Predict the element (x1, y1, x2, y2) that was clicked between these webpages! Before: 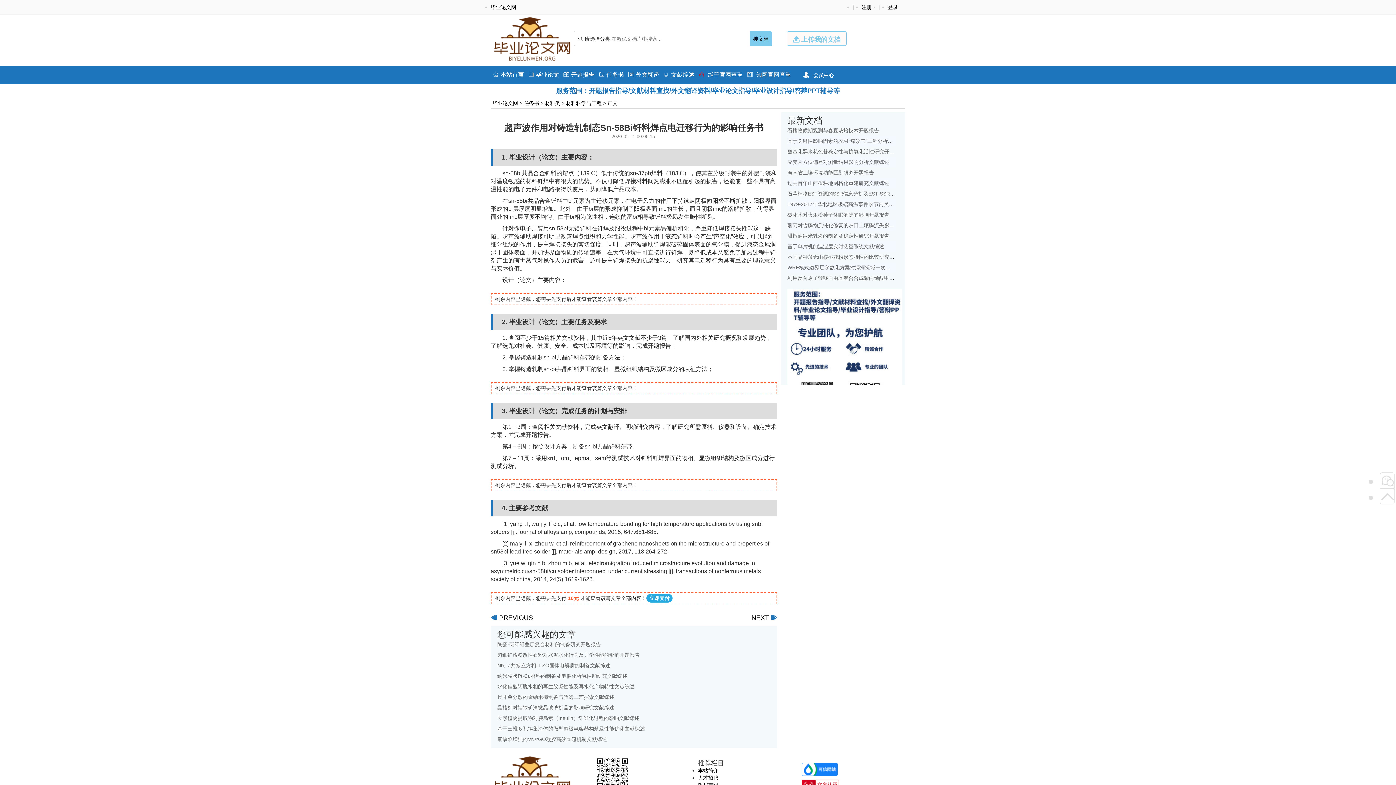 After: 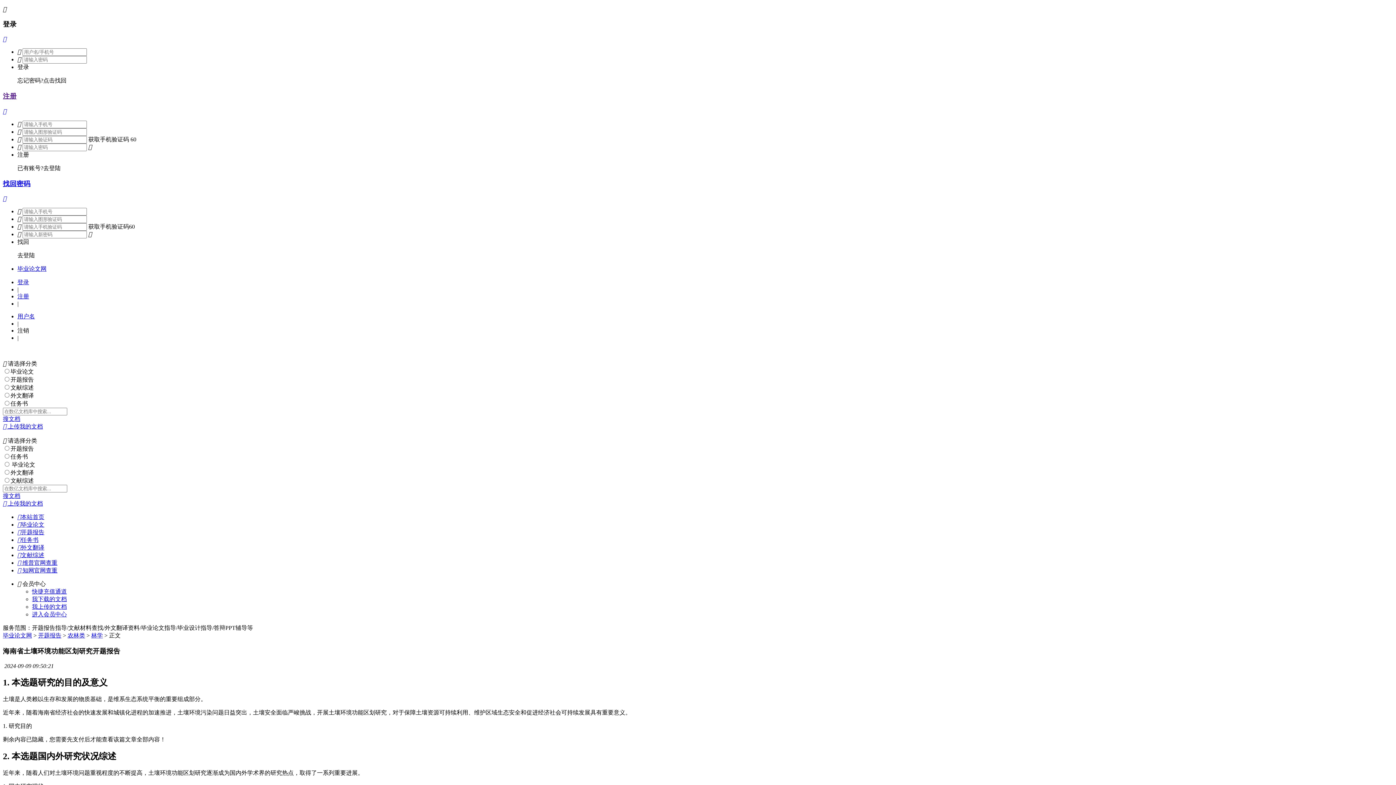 Action: label: 海南省土壤环境功能区划研究开题报告 bbox: (787, 169, 874, 175)